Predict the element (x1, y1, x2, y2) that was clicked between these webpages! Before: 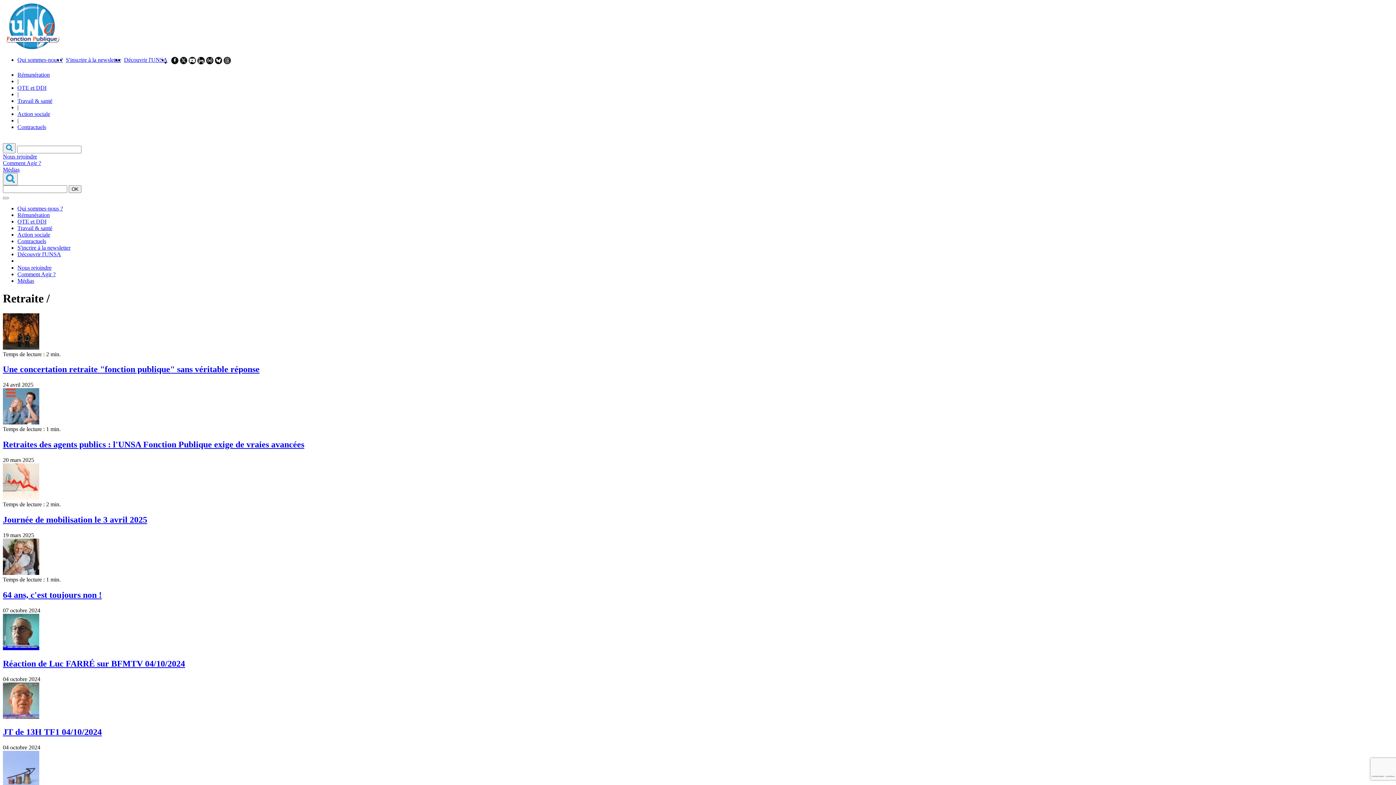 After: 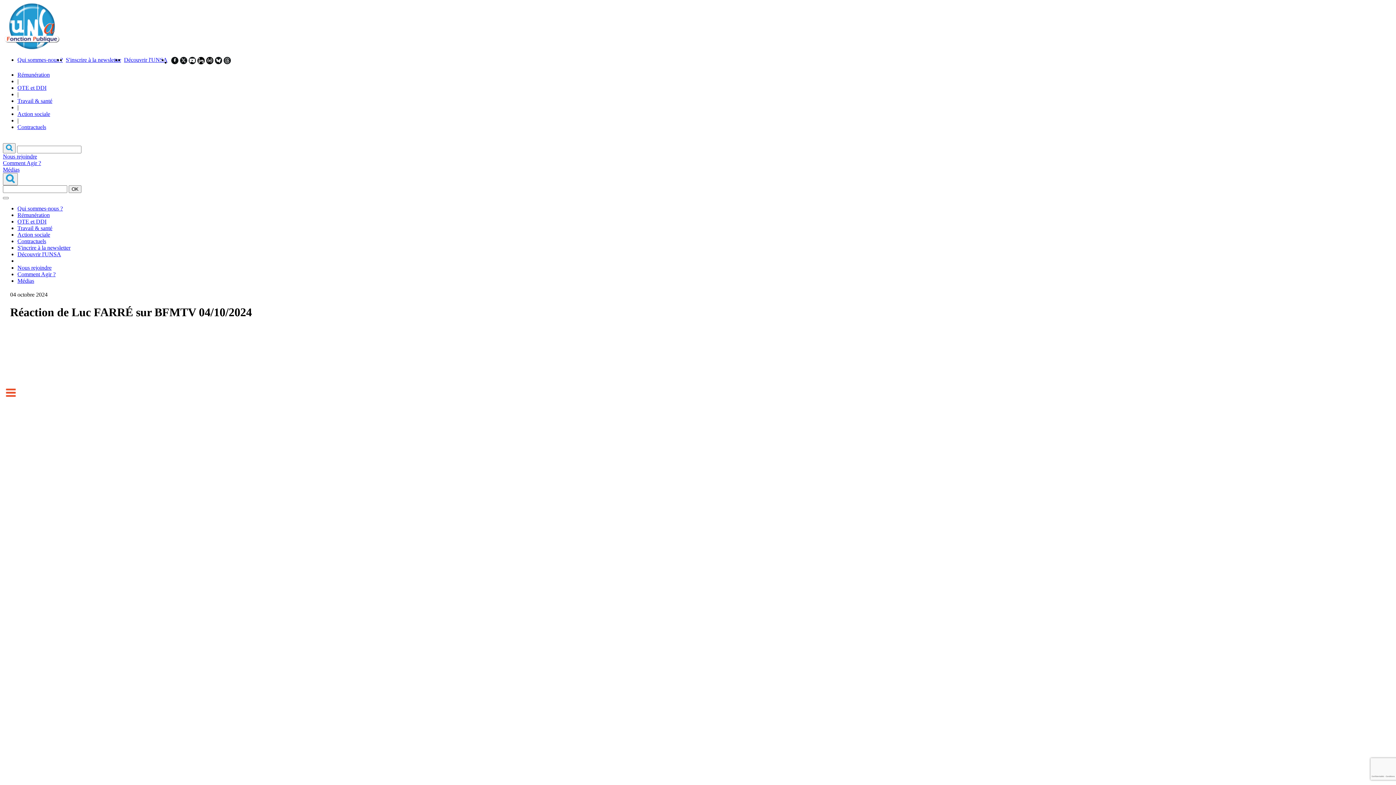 Action: bbox: (2, 614, 1393, 651)